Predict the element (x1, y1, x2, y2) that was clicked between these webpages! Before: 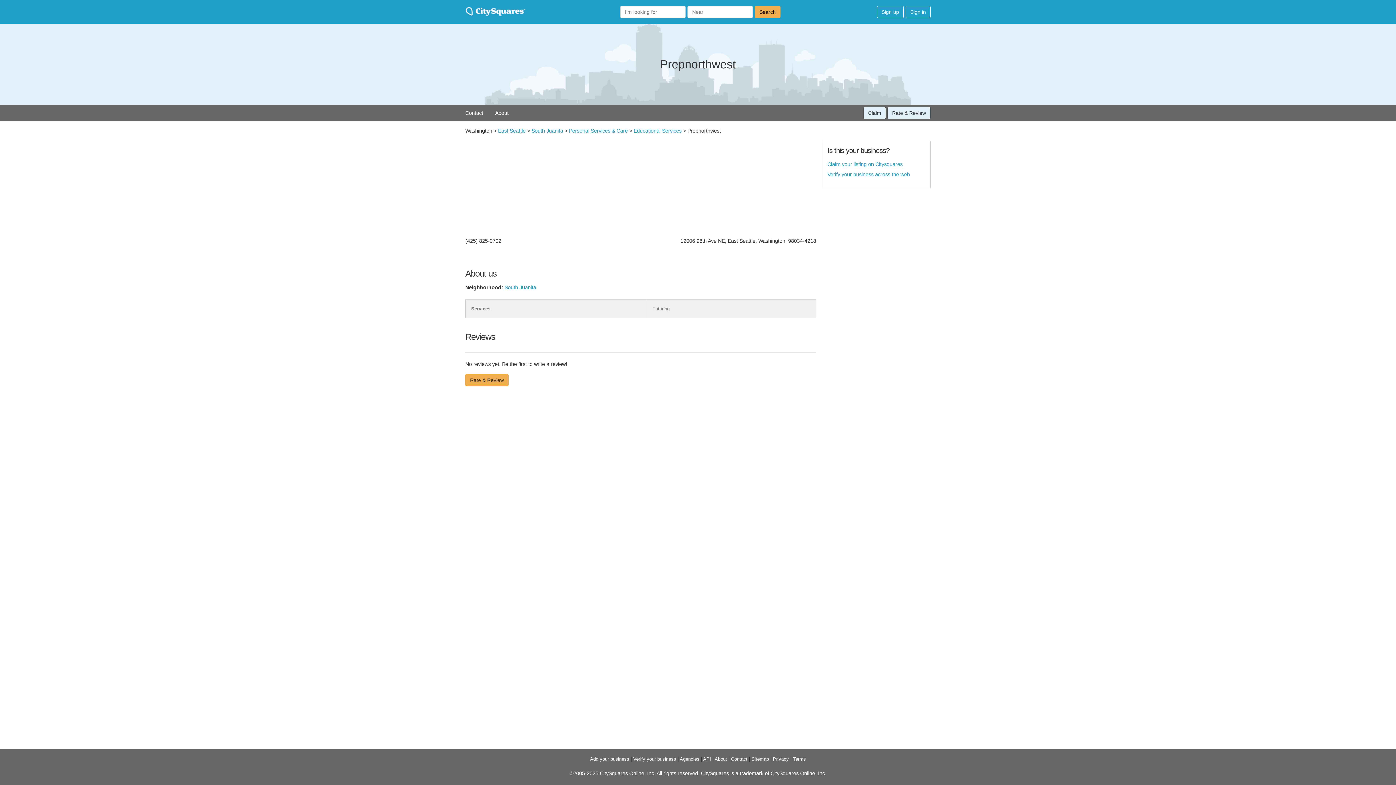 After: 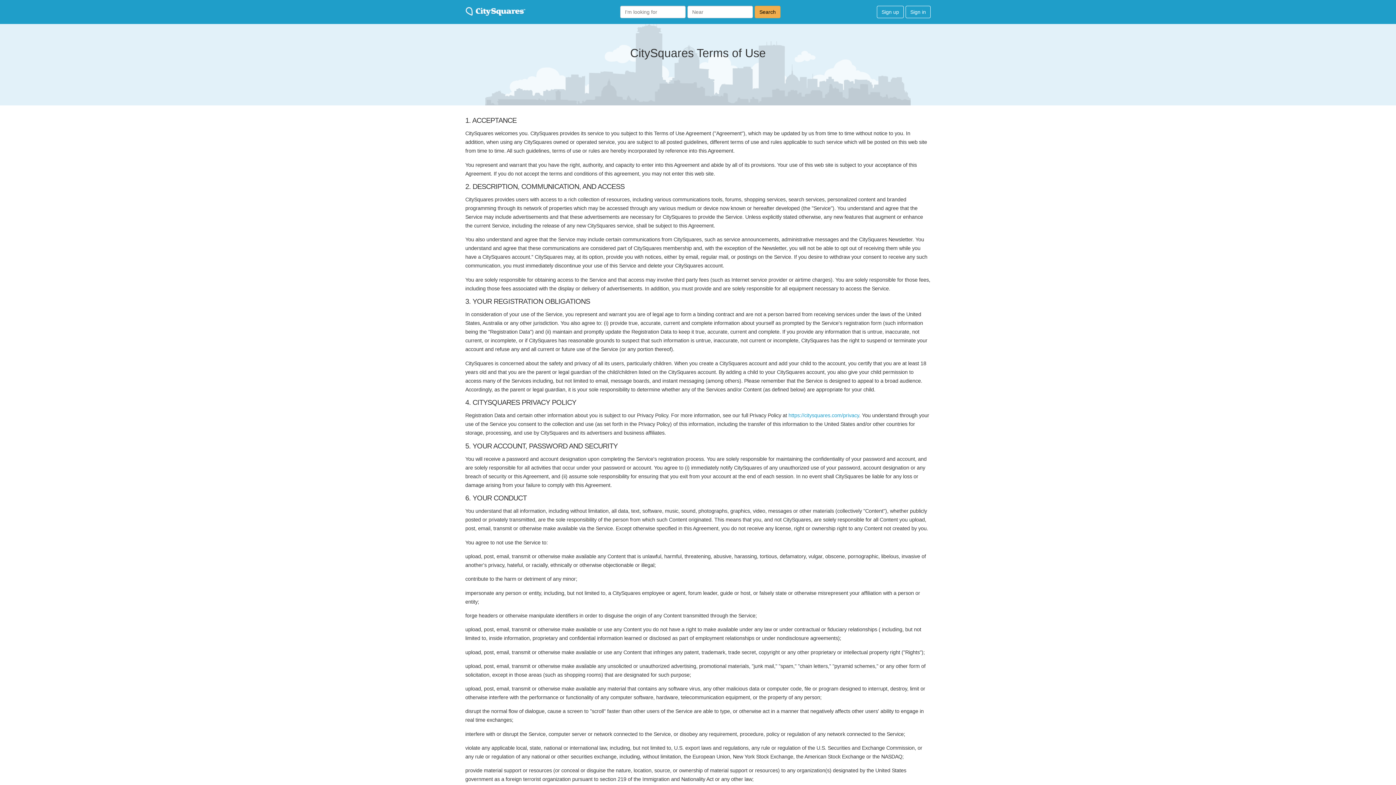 Action: label: Terms bbox: (793, 756, 806, 762)